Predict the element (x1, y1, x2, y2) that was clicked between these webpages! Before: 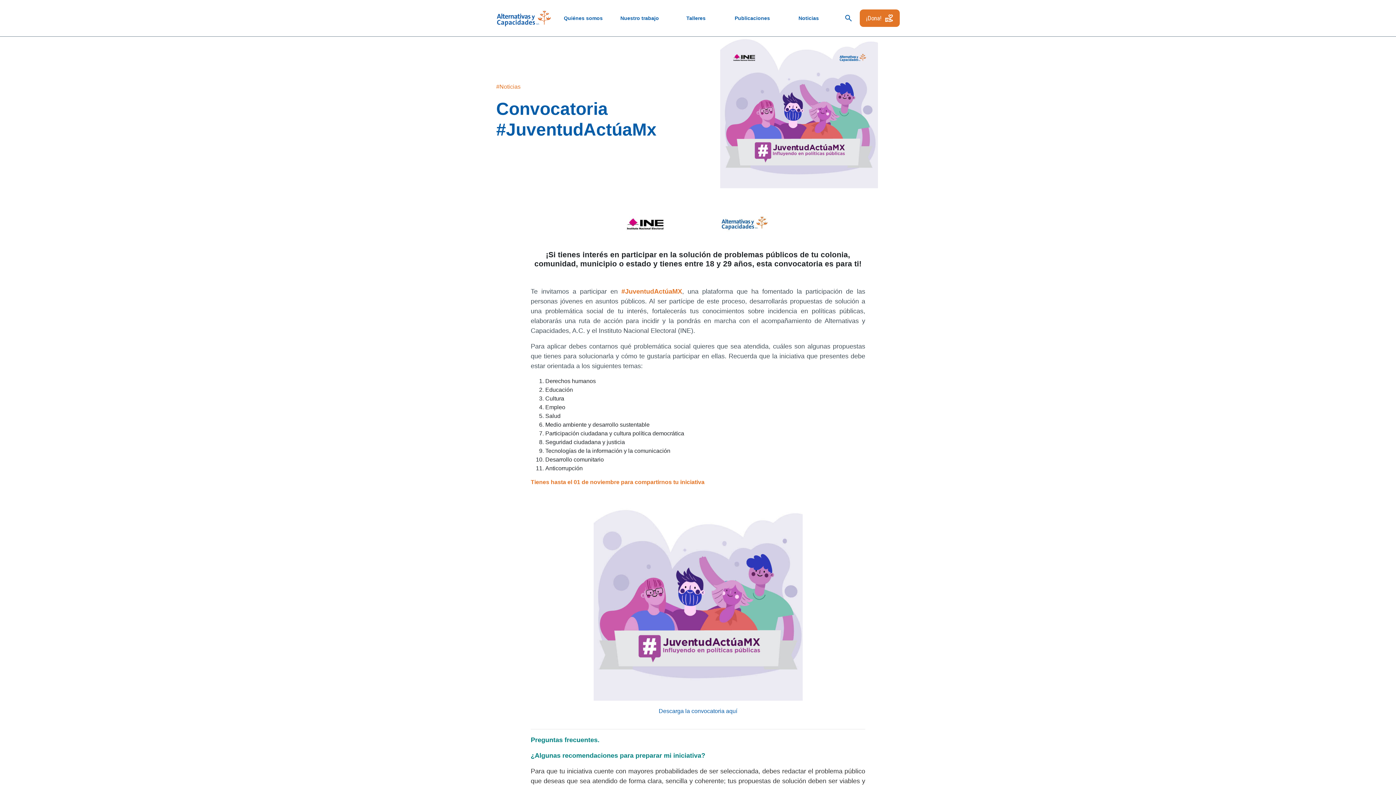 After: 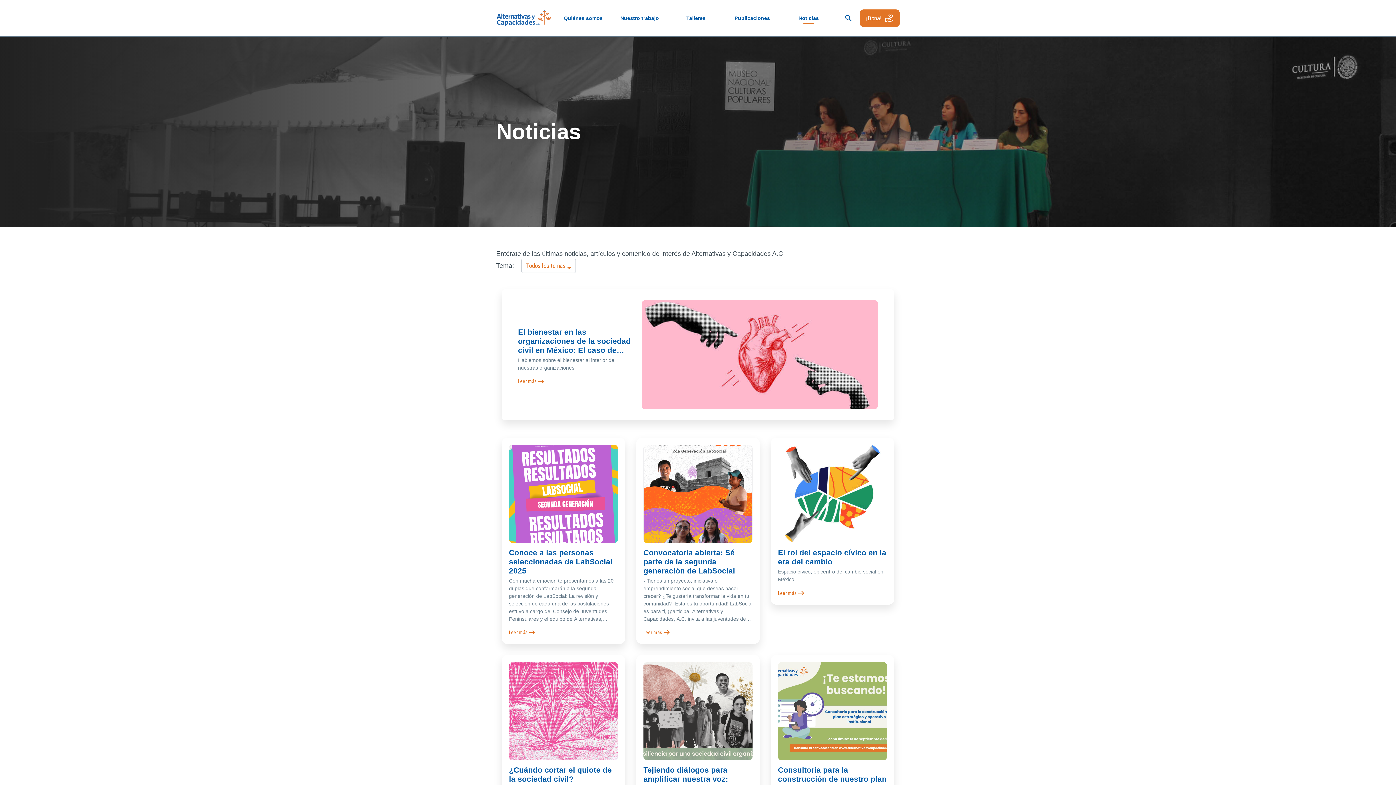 Action: bbox: (798, 14, 819, 22) label: Noticias